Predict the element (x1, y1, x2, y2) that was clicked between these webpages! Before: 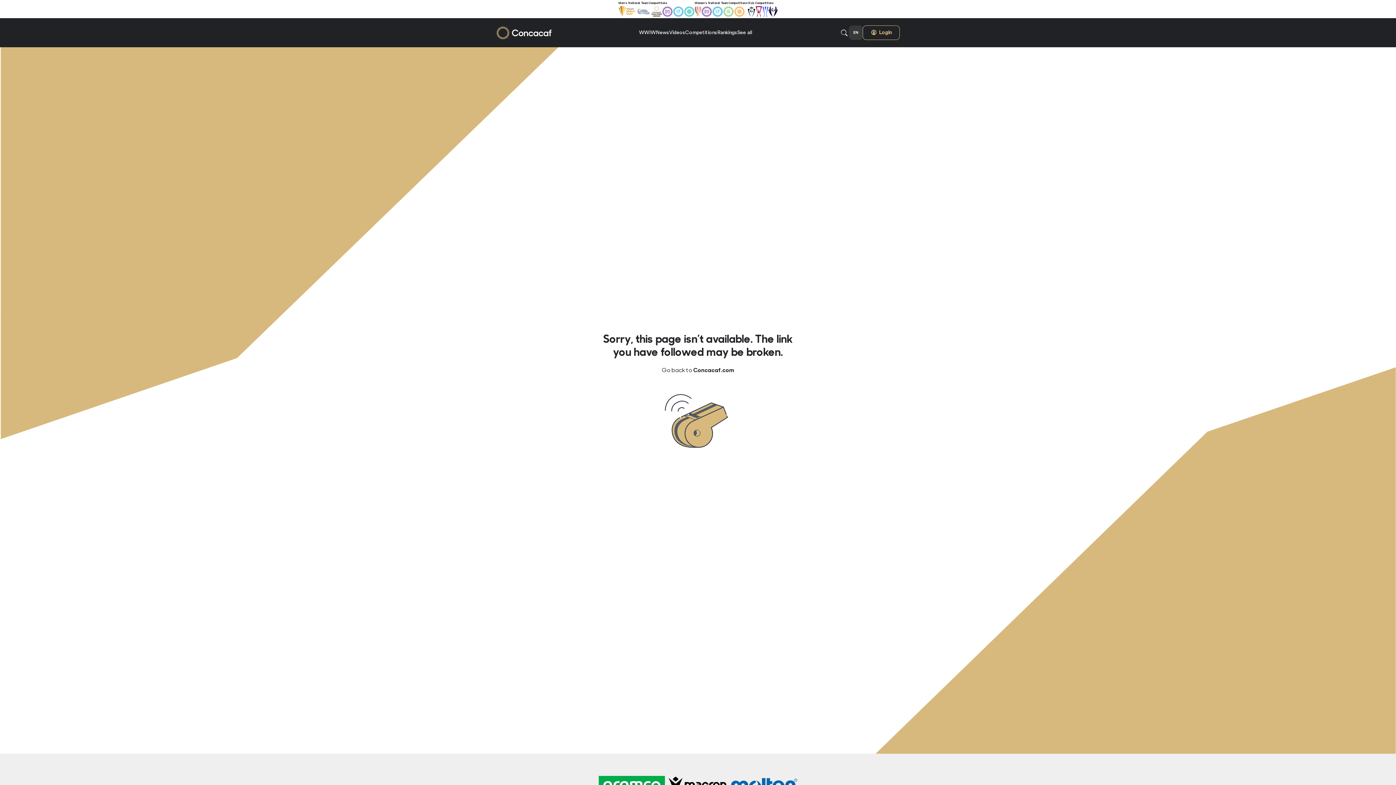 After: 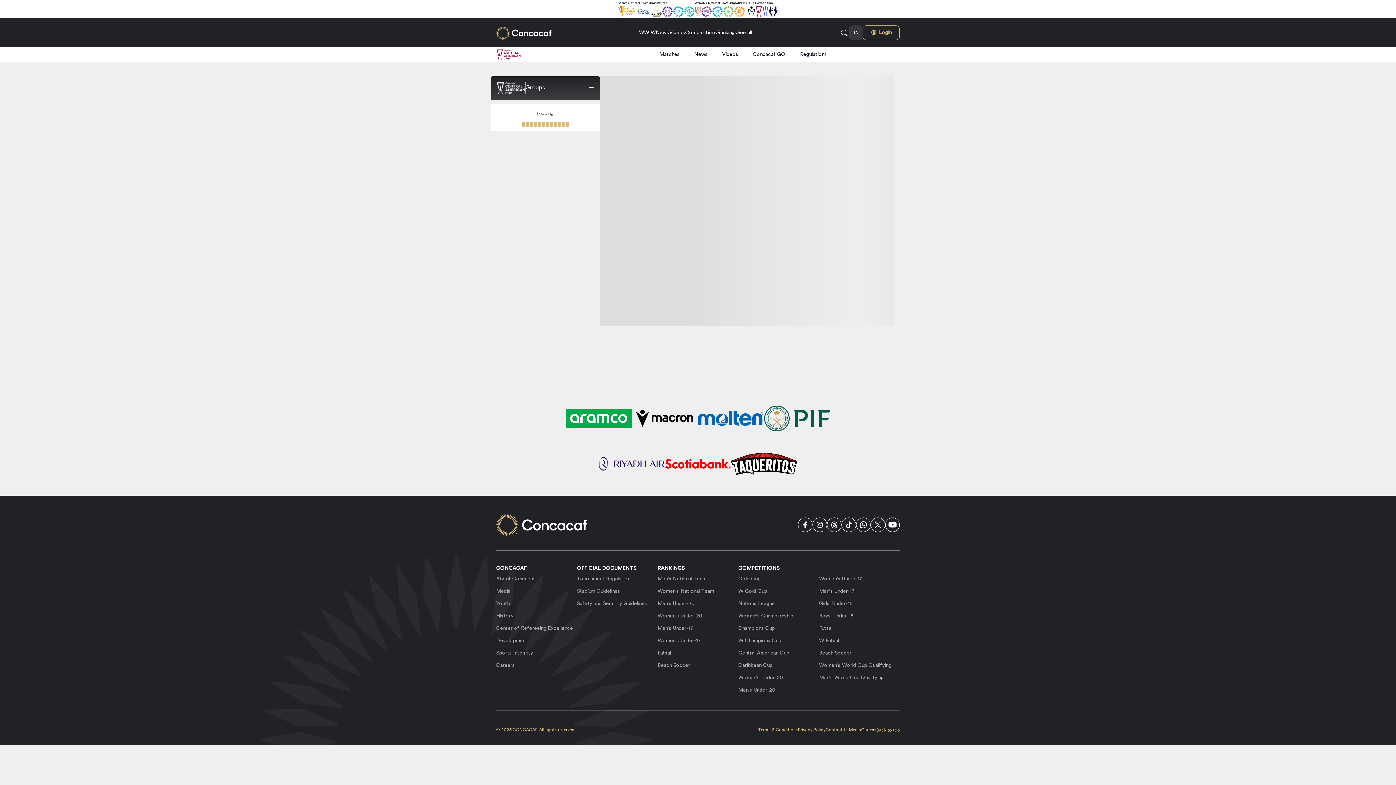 Action: bbox: (755, 6, 762, 16)